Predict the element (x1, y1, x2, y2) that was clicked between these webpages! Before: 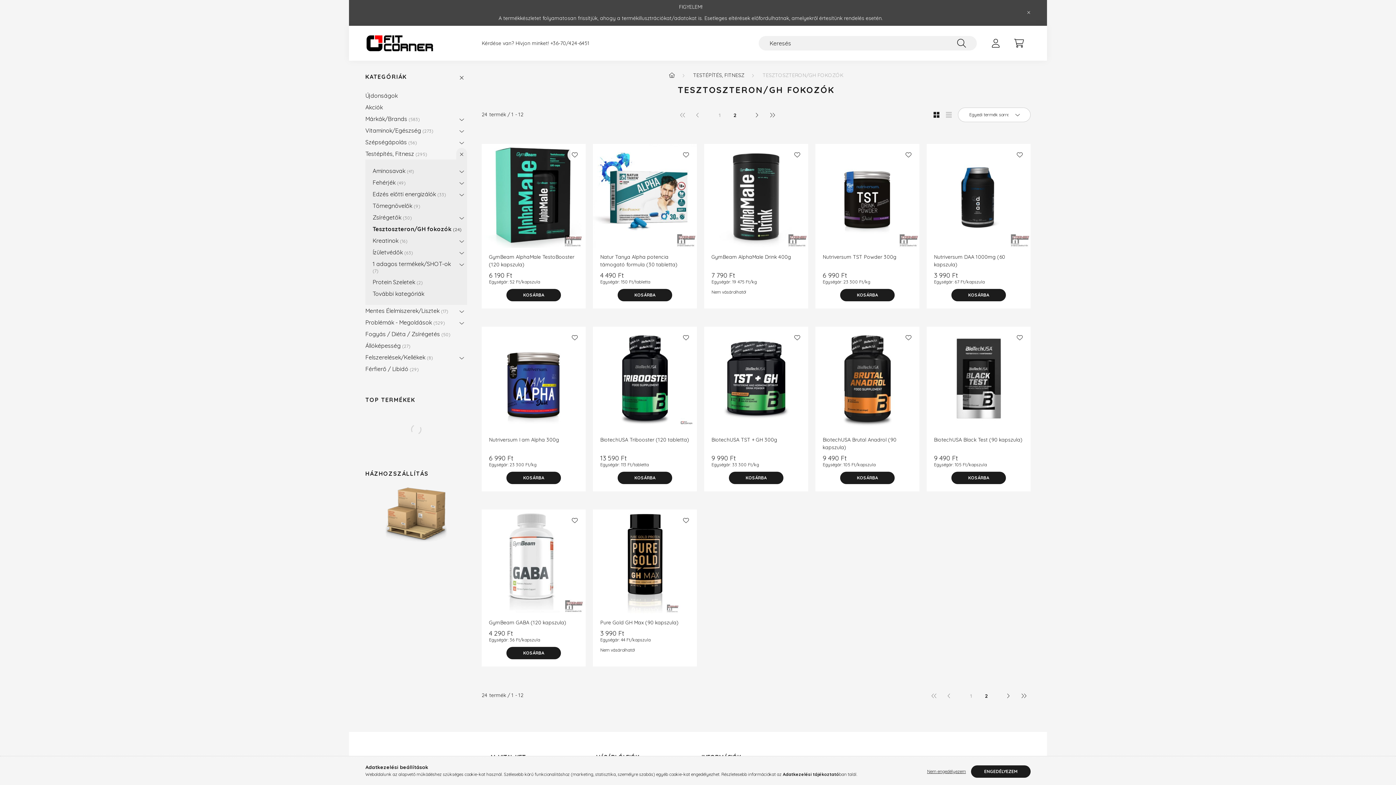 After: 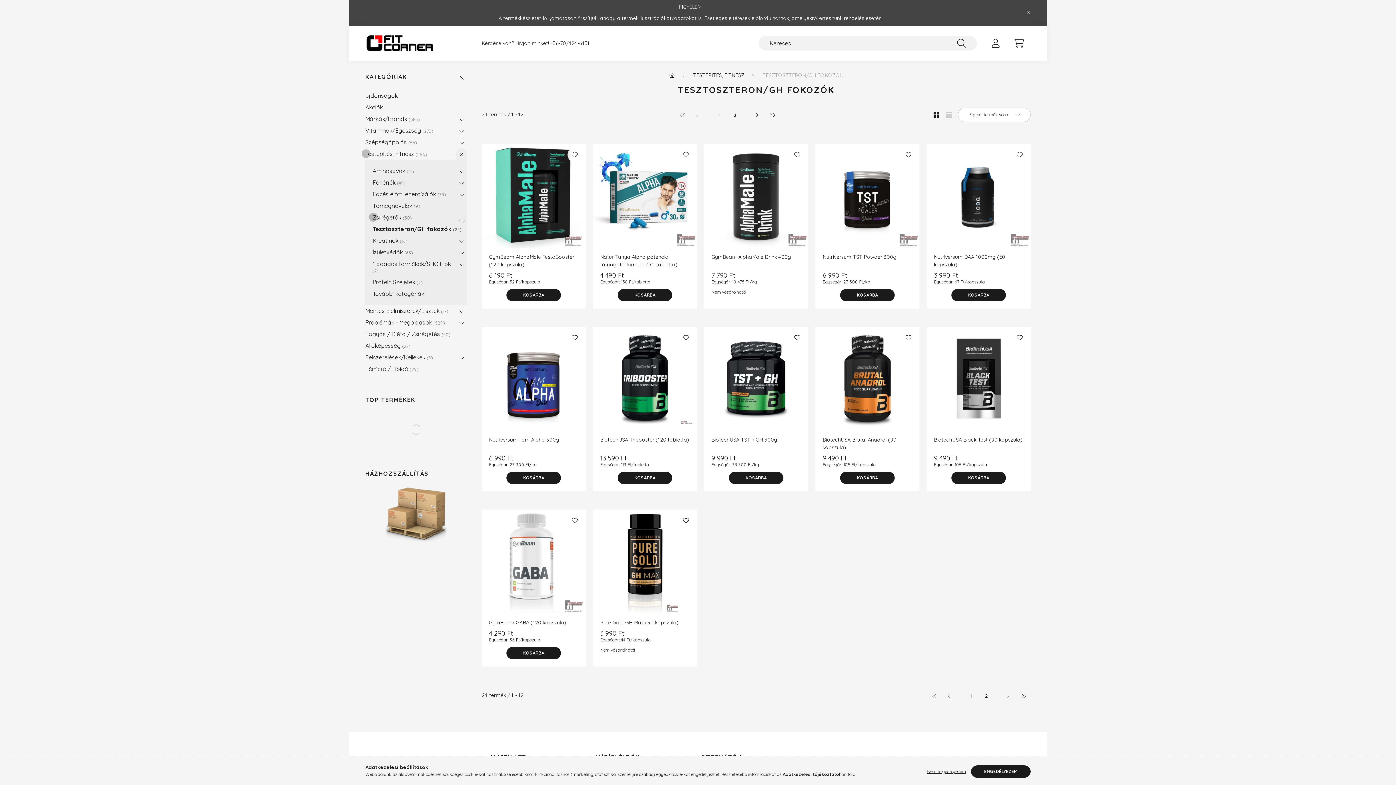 Action: bbox: (456, 211, 467, 223)